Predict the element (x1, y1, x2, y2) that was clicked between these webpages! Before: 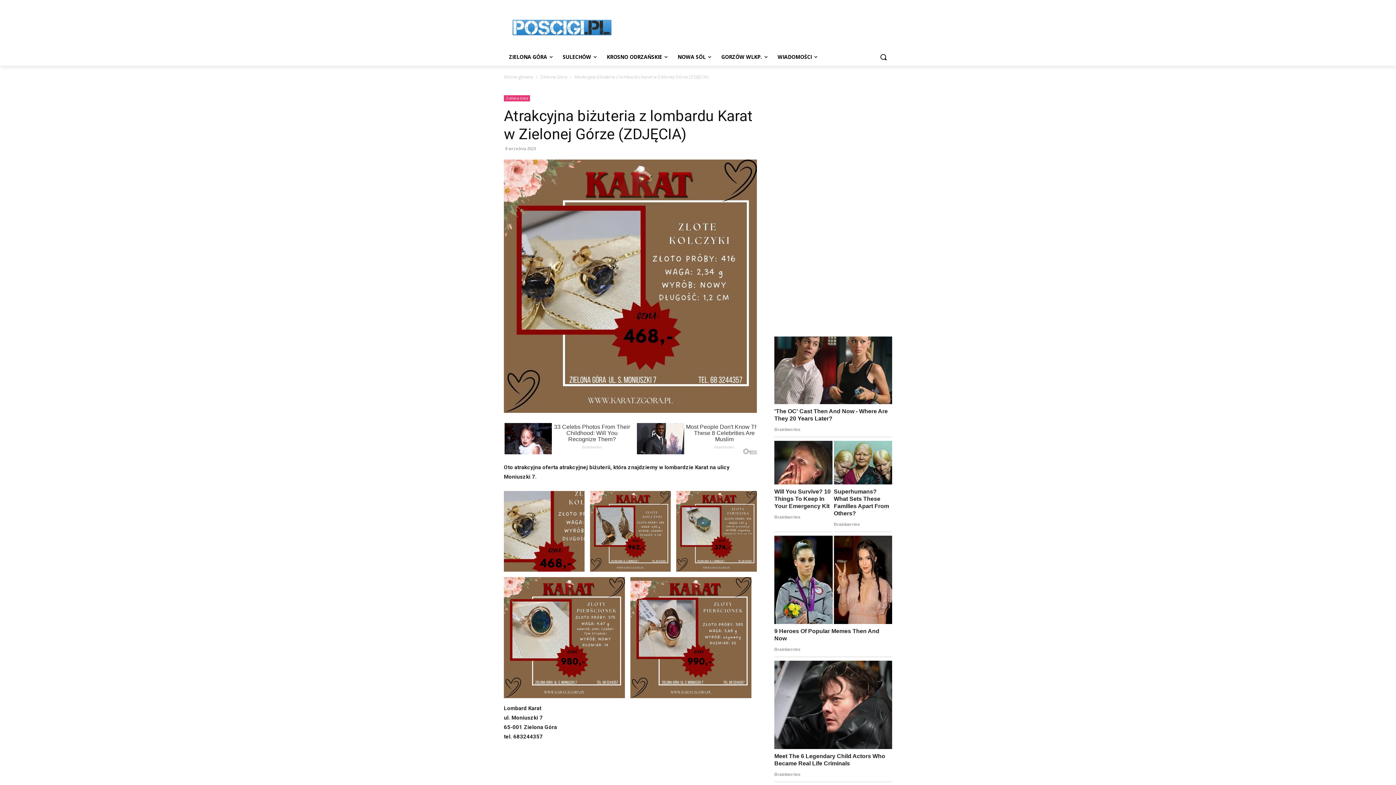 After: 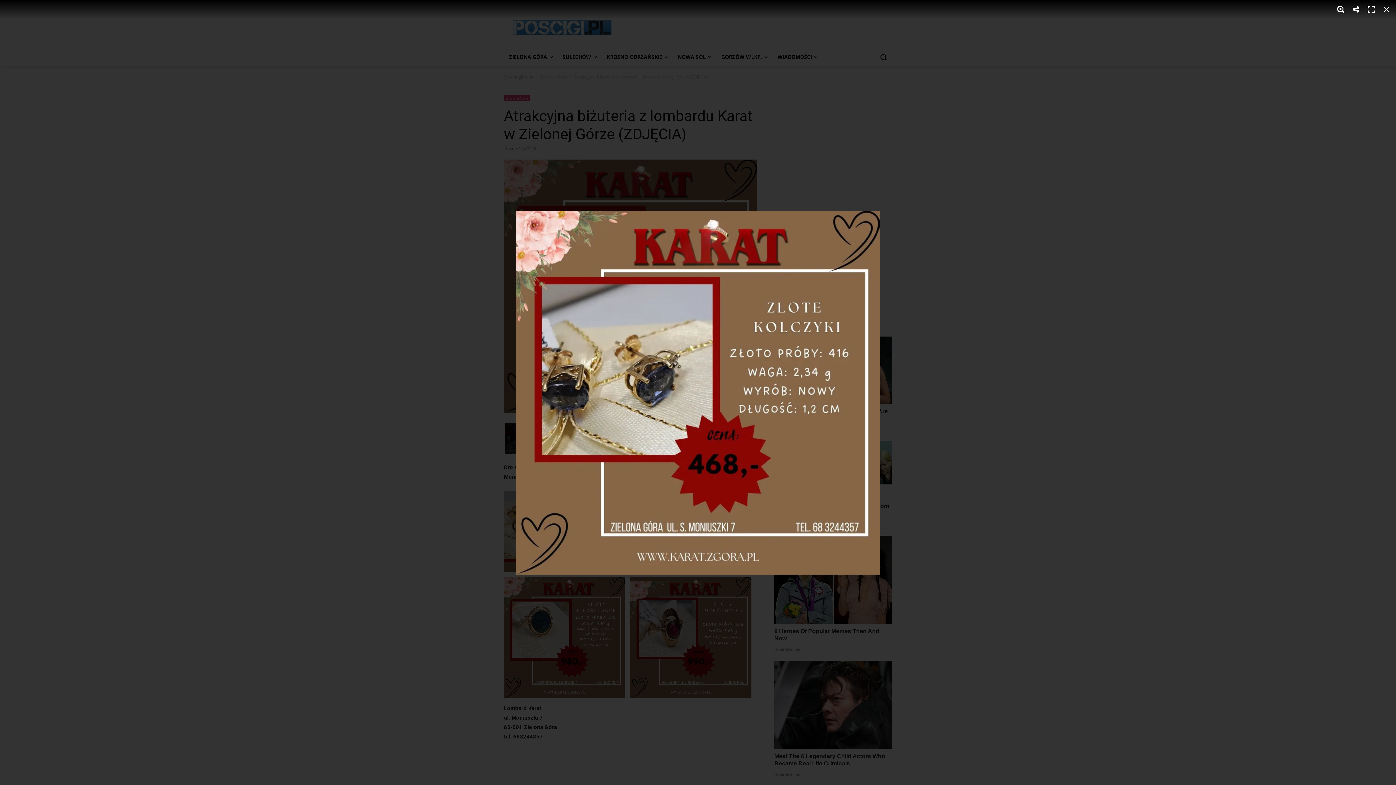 Action: bbox: (504, 159, 757, 412)